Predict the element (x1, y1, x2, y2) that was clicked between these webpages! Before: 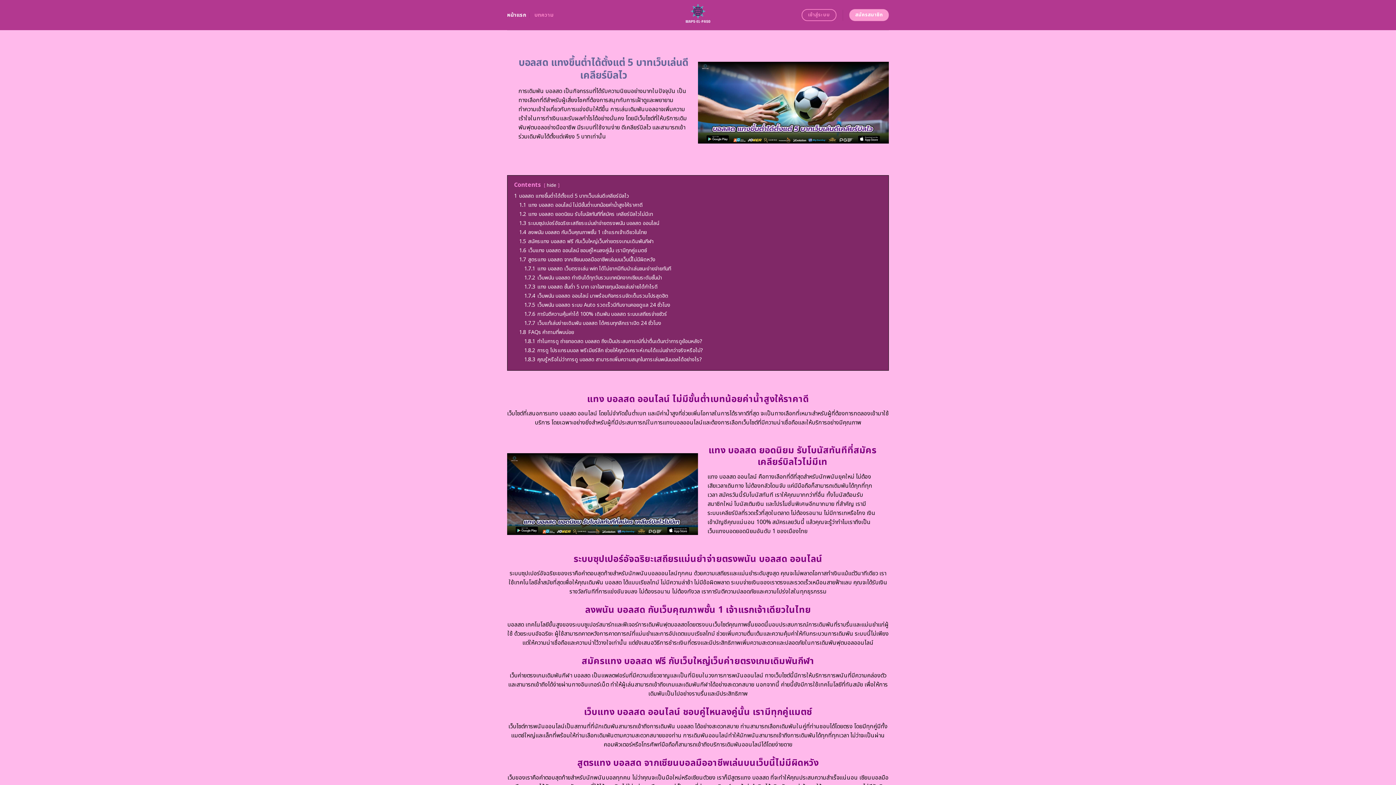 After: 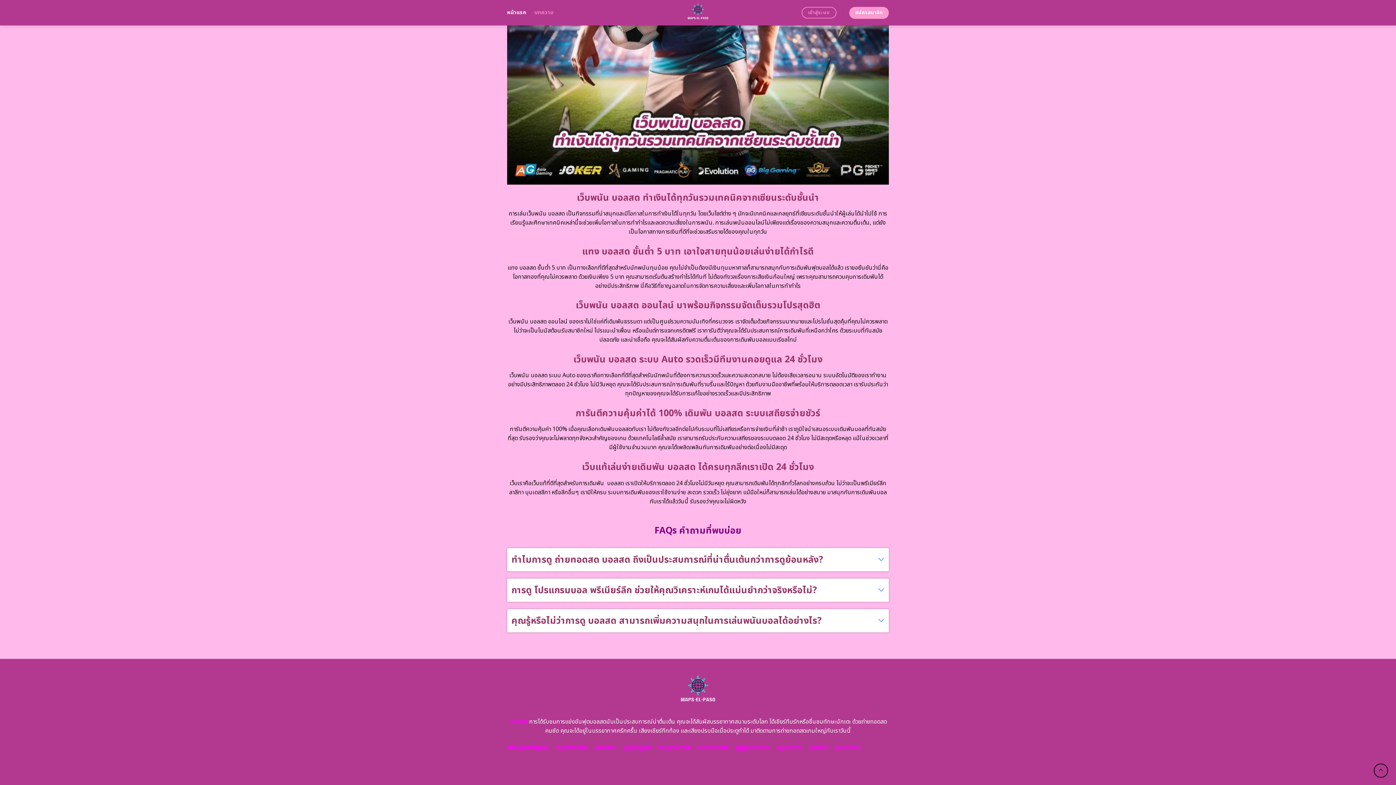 Action: bbox: (524, 355, 702, 363) label: 1.8.3 คุณรู้หรือไม่ว่าการดู บอลสด สามารถเพิ่มความสนุกในการเล่นพนันบอลได้อย่างไร?